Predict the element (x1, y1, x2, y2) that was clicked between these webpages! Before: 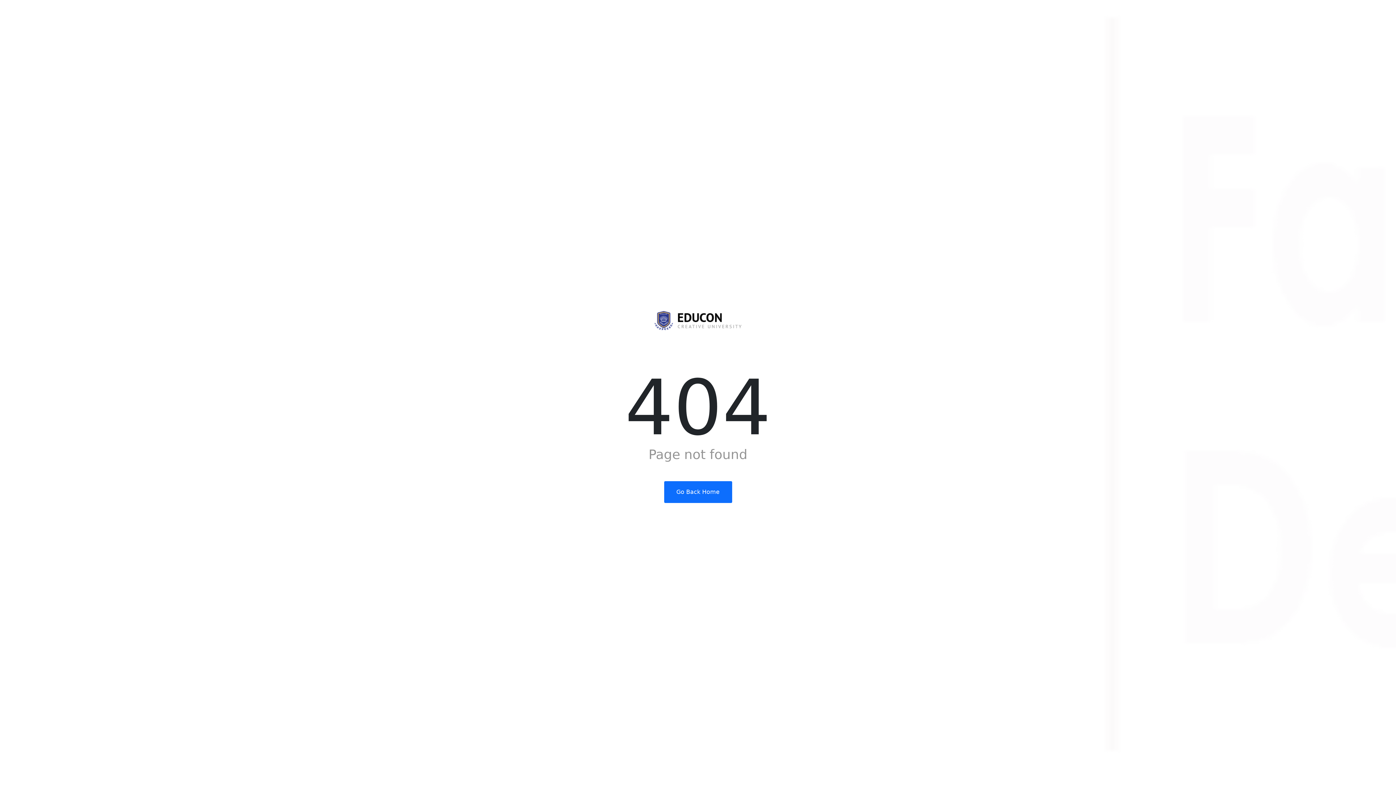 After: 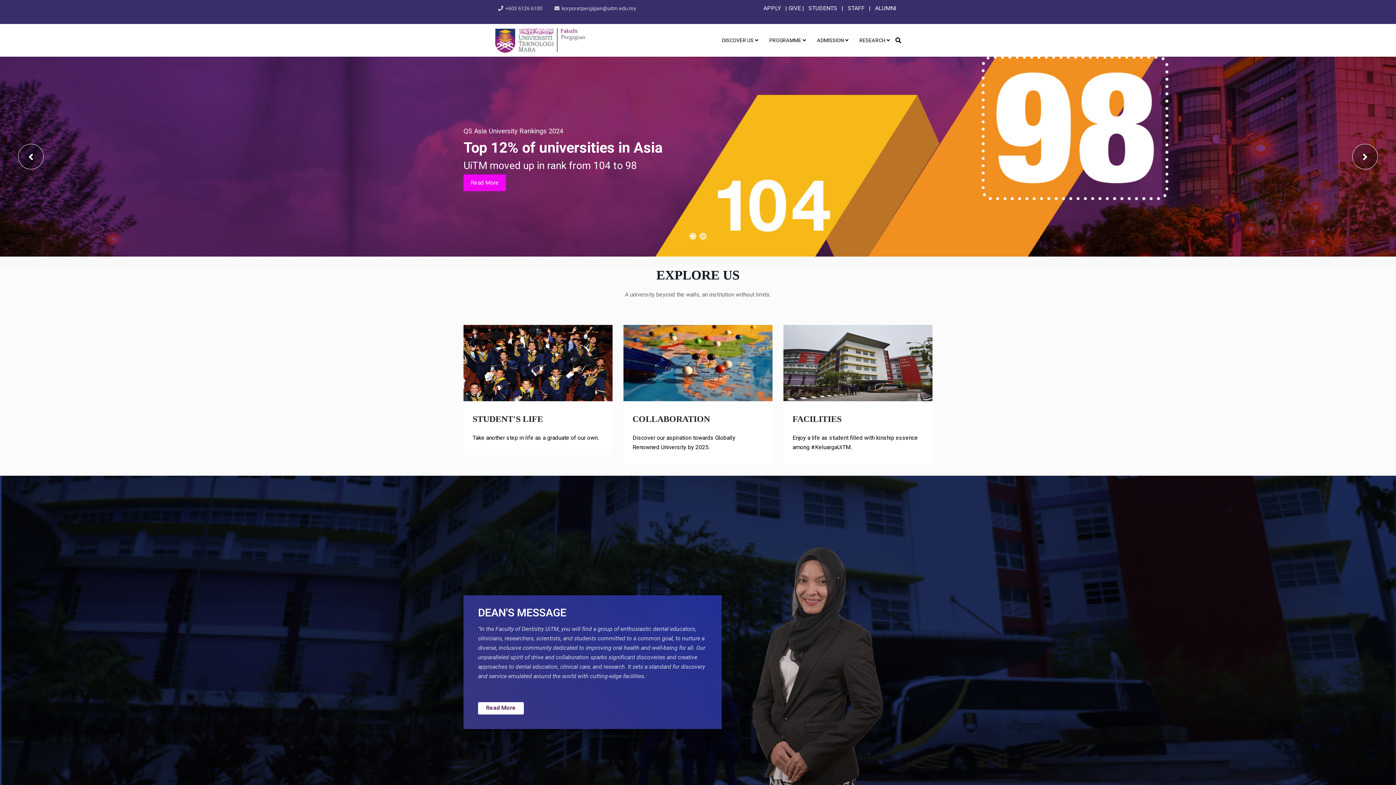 Action: bbox: (664, 481, 732, 503) label: Go Back Home